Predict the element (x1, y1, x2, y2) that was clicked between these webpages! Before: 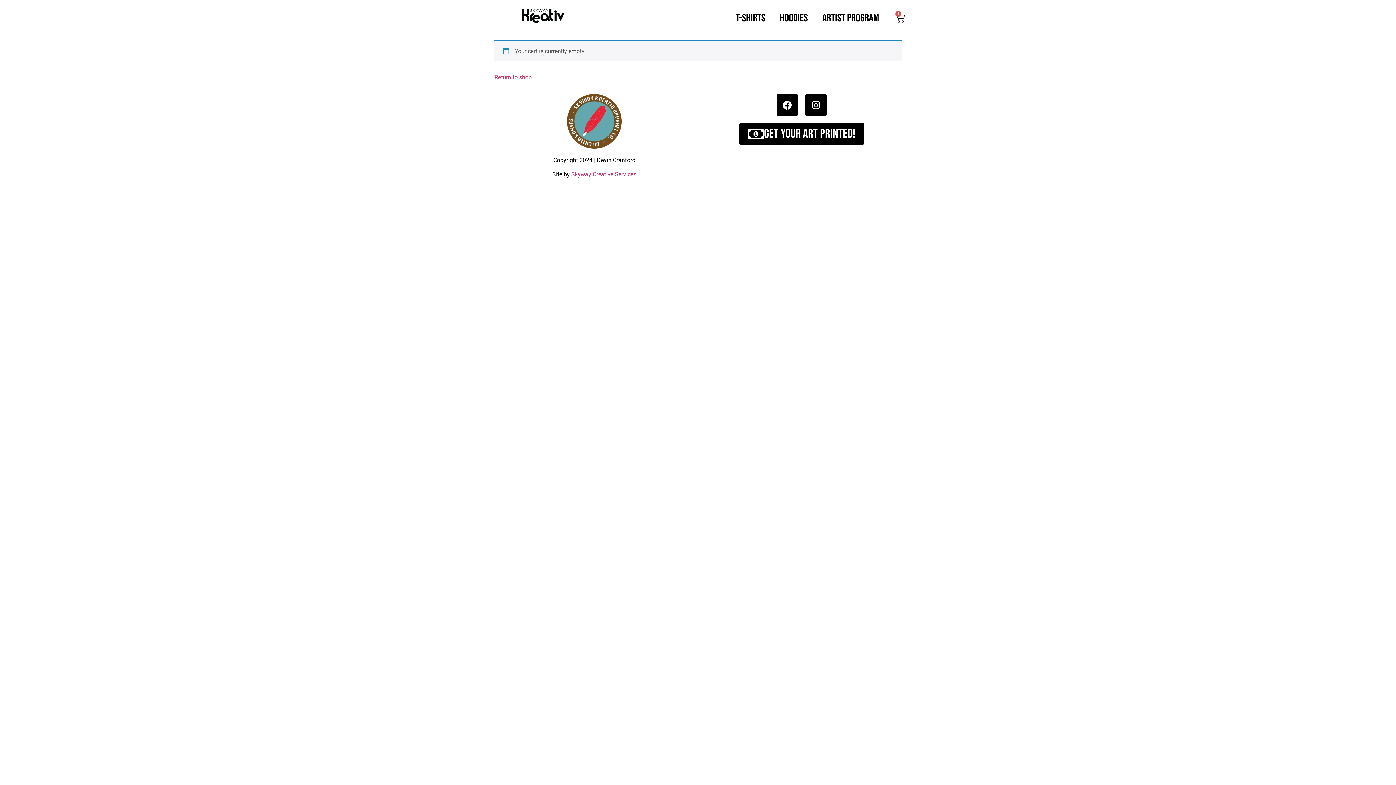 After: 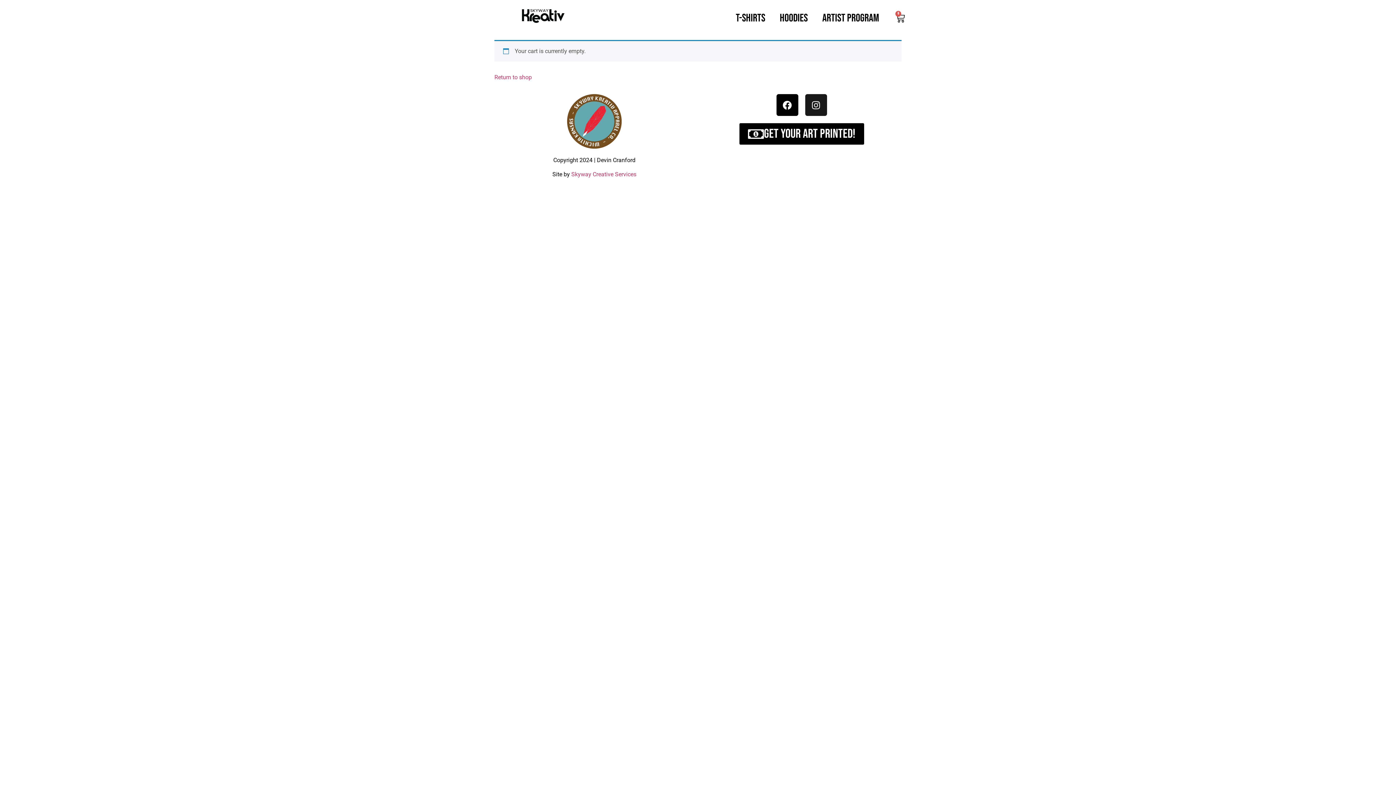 Action: label: Instagram bbox: (805, 94, 827, 116)